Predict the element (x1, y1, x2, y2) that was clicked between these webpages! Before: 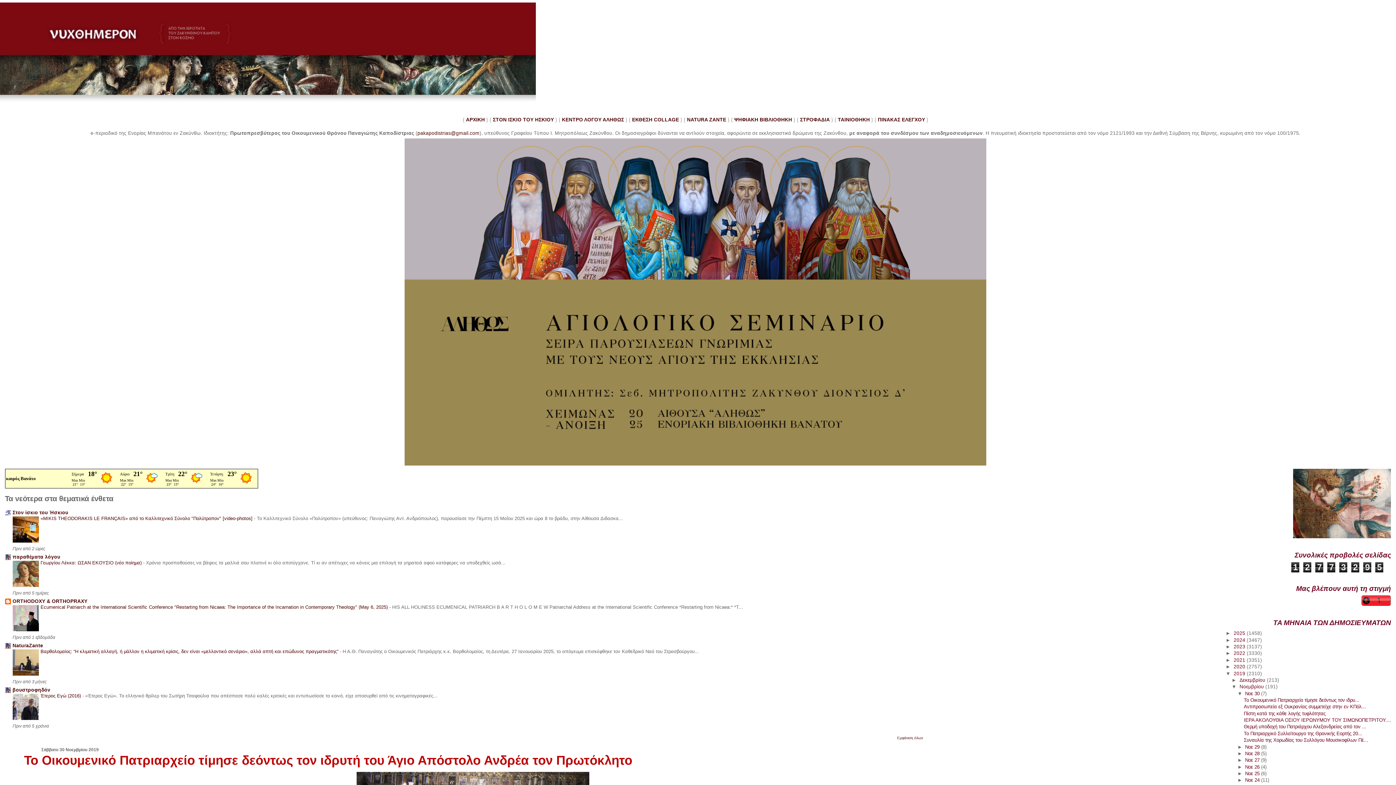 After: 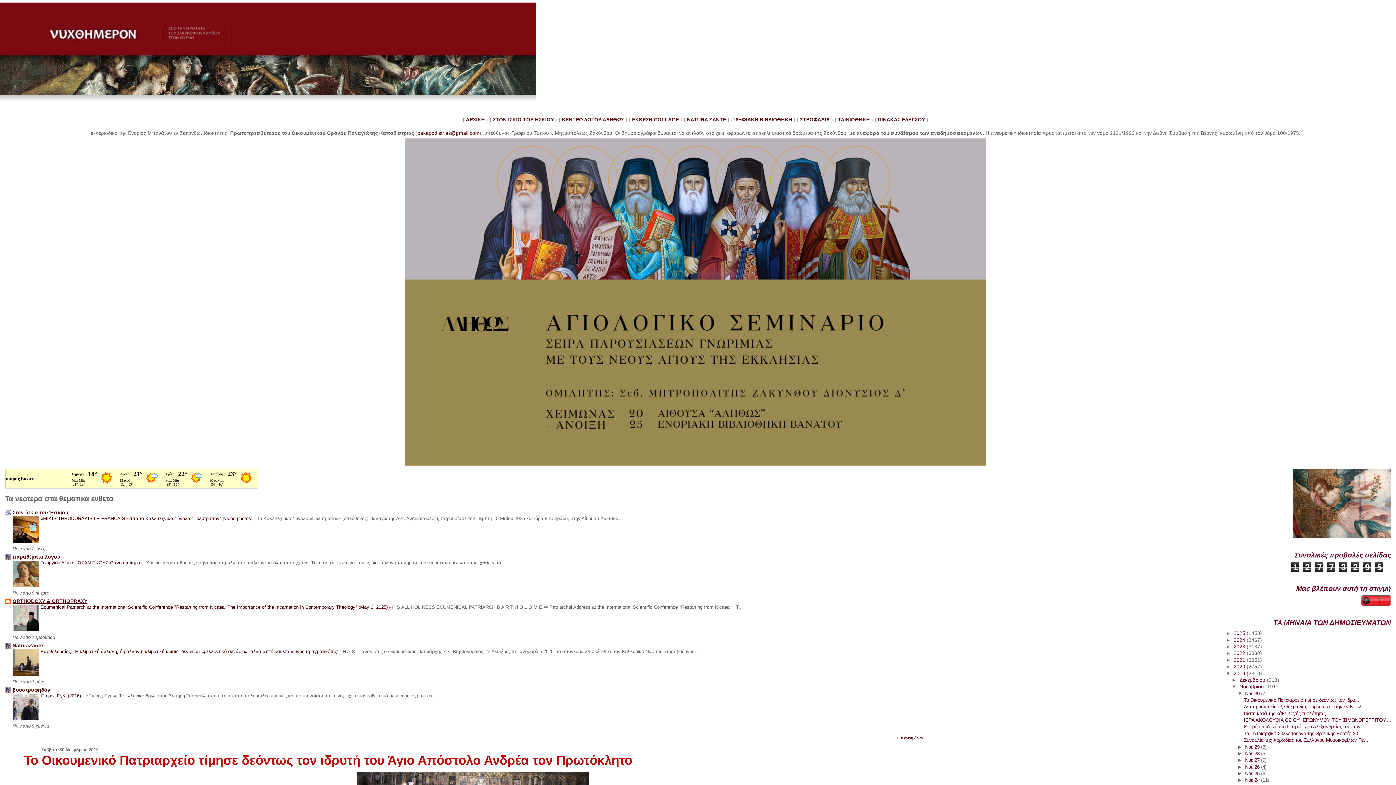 Action: bbox: (12, 598, 87, 604) label: ORTHODOXY & ORTHOPRAXY